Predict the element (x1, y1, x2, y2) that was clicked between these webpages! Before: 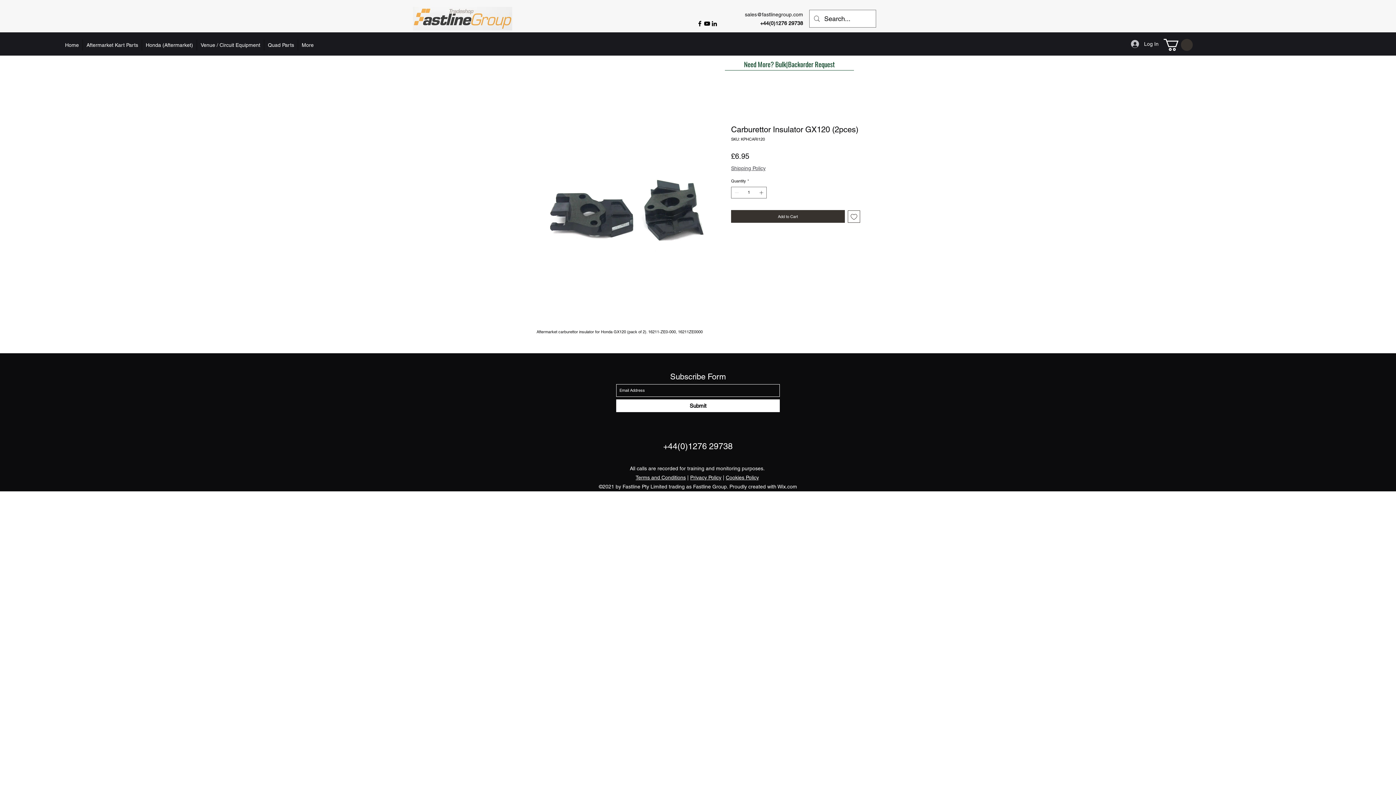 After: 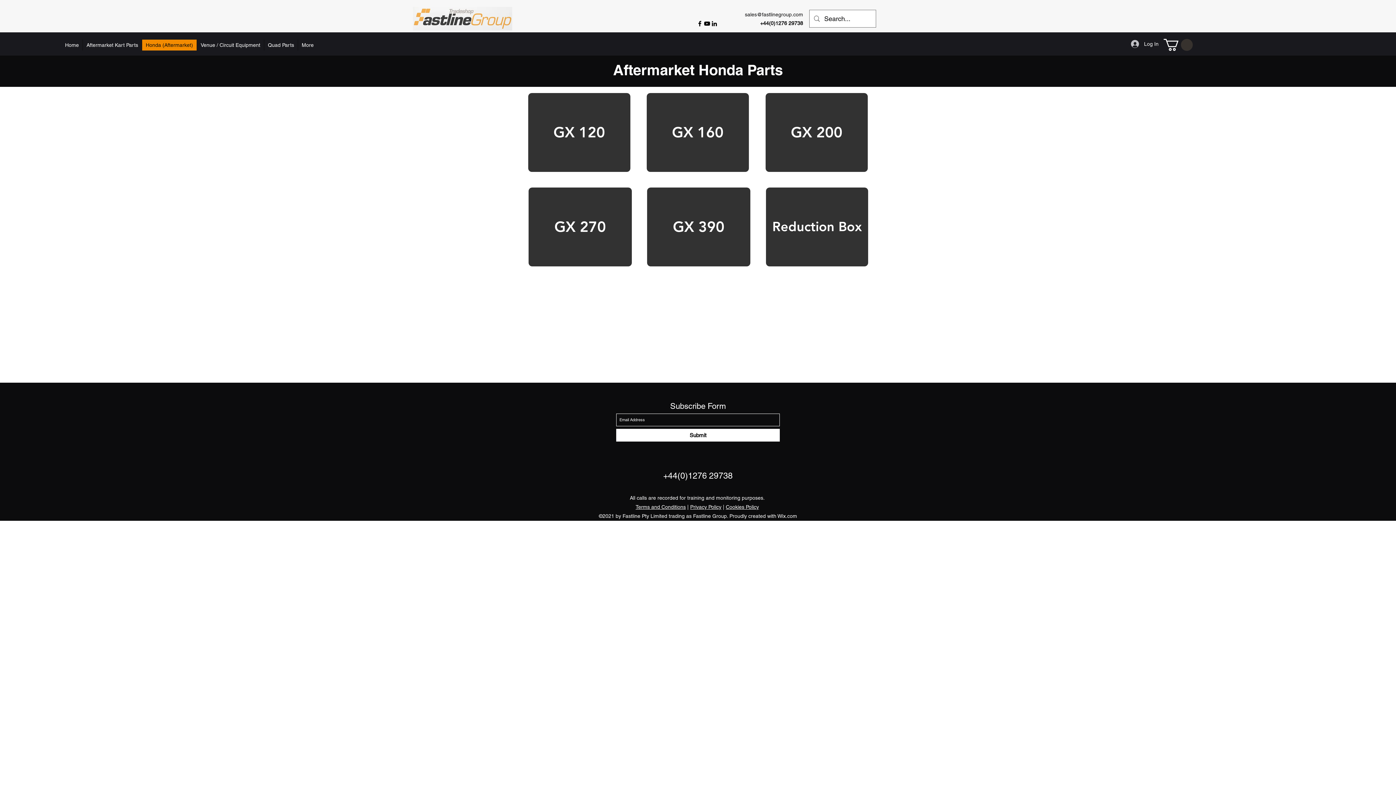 Action: label: Honda (Aftermarket) bbox: (141, 39, 196, 50)